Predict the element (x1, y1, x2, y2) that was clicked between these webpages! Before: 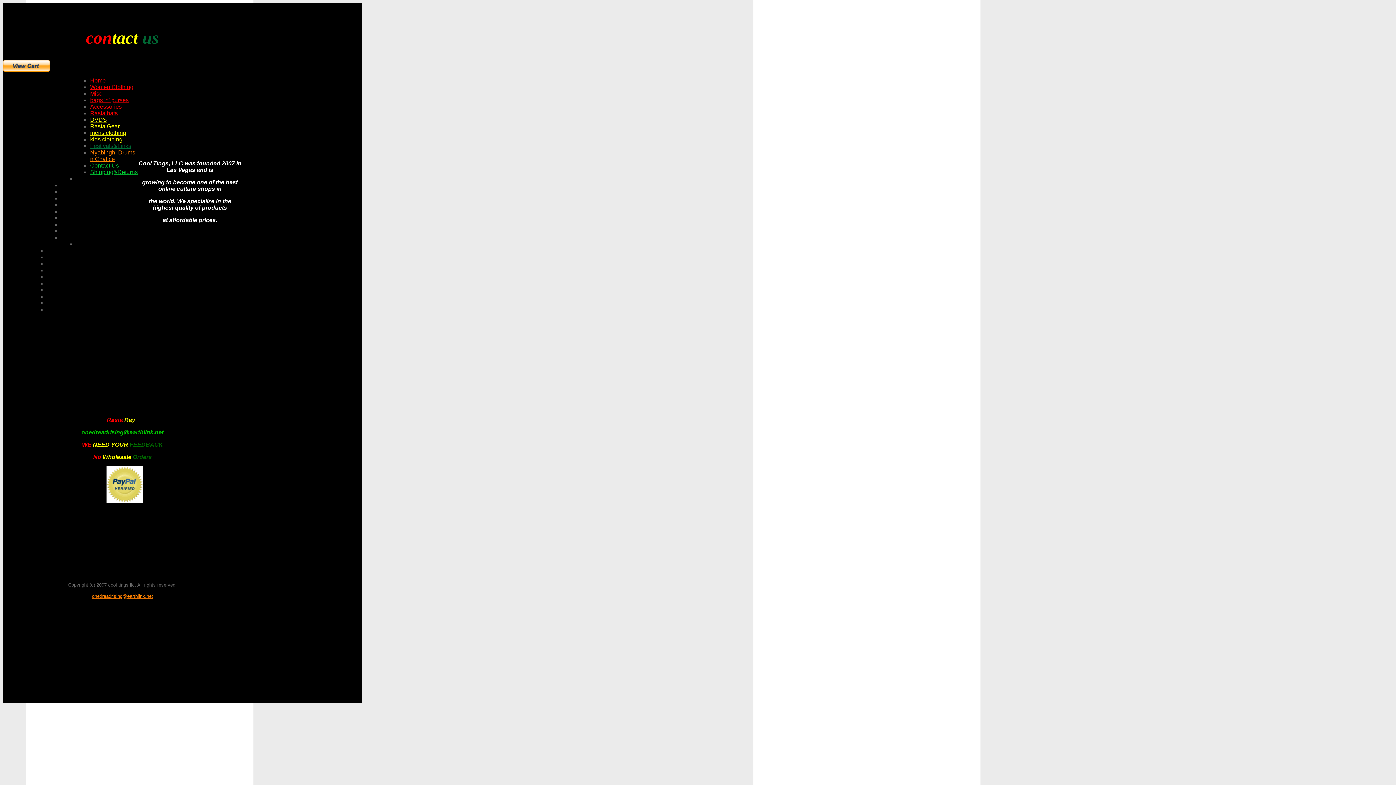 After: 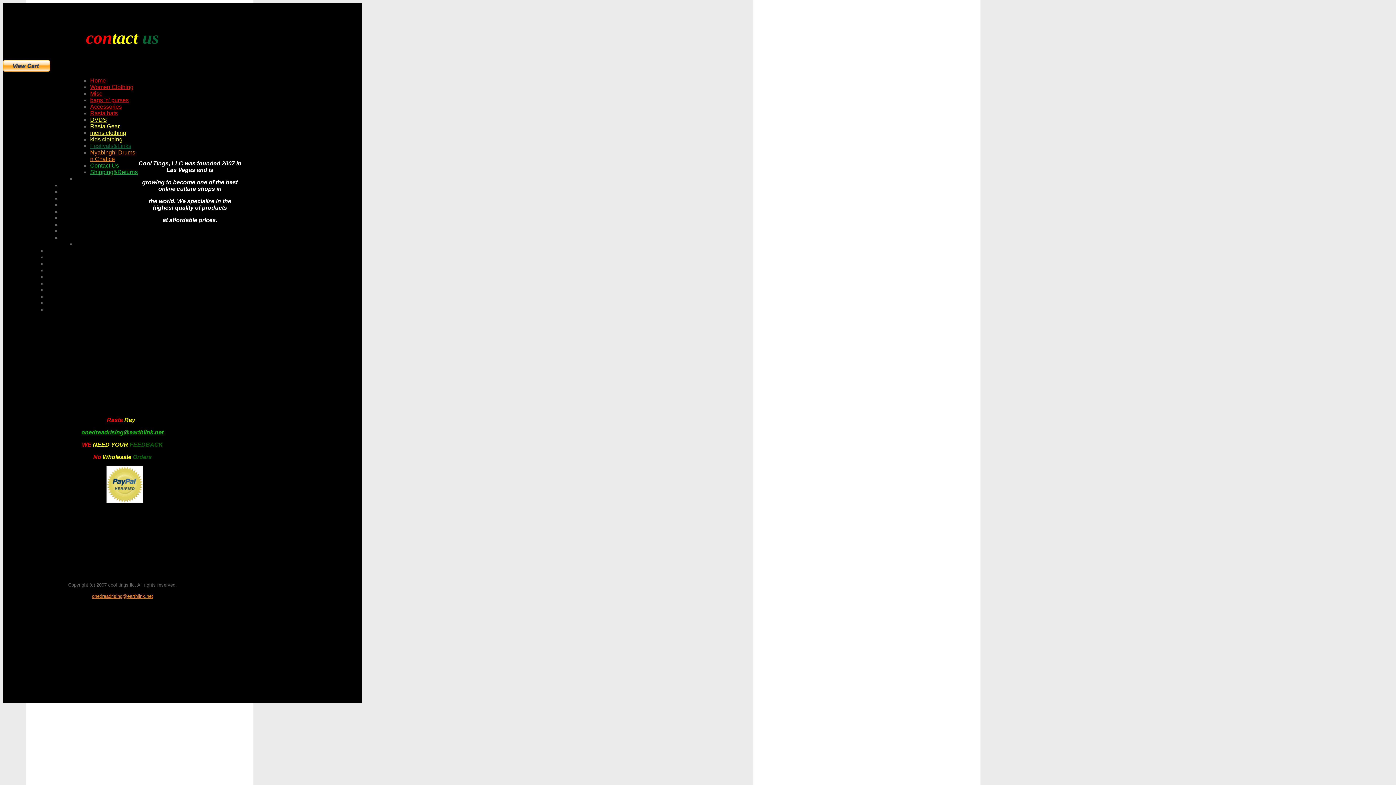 Action: label: Contact Us bbox: (90, 162, 118, 168)